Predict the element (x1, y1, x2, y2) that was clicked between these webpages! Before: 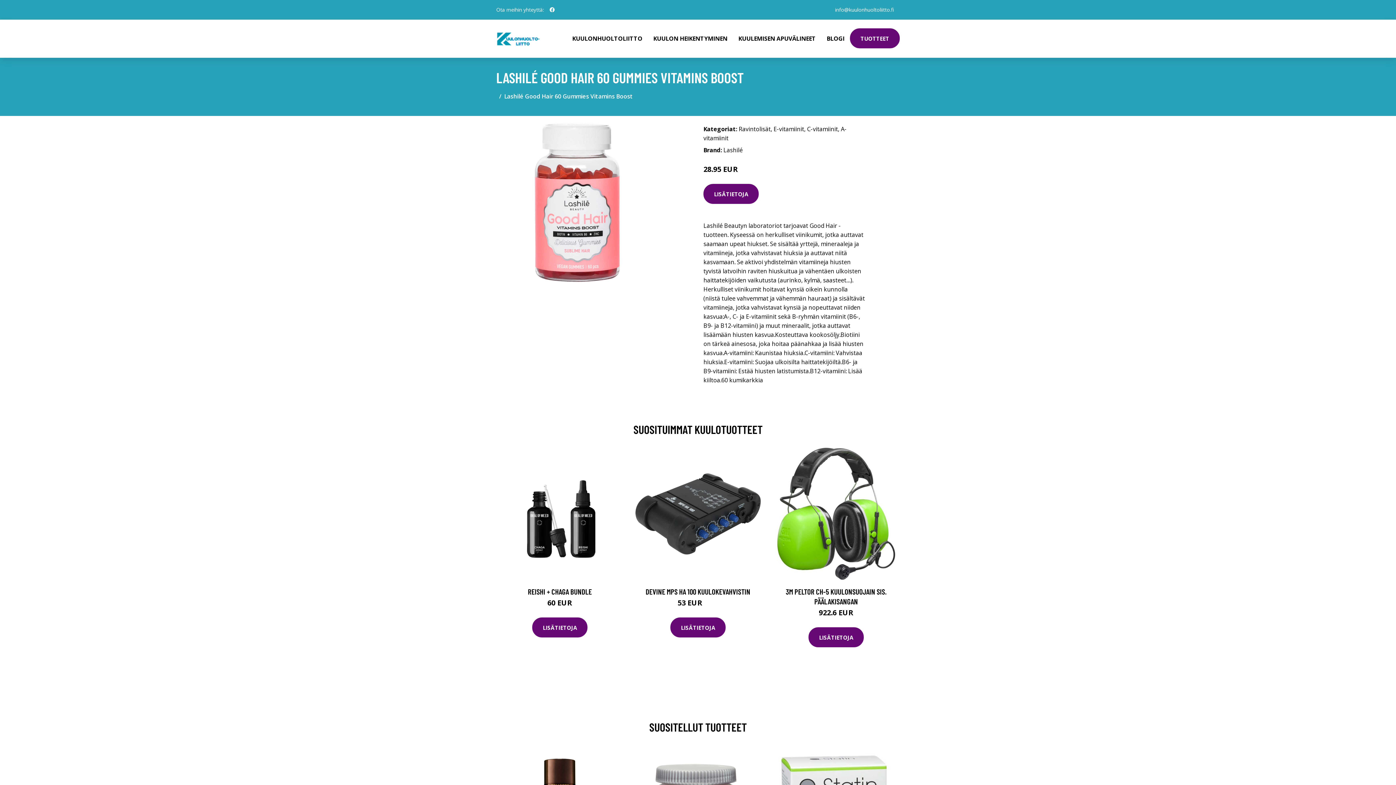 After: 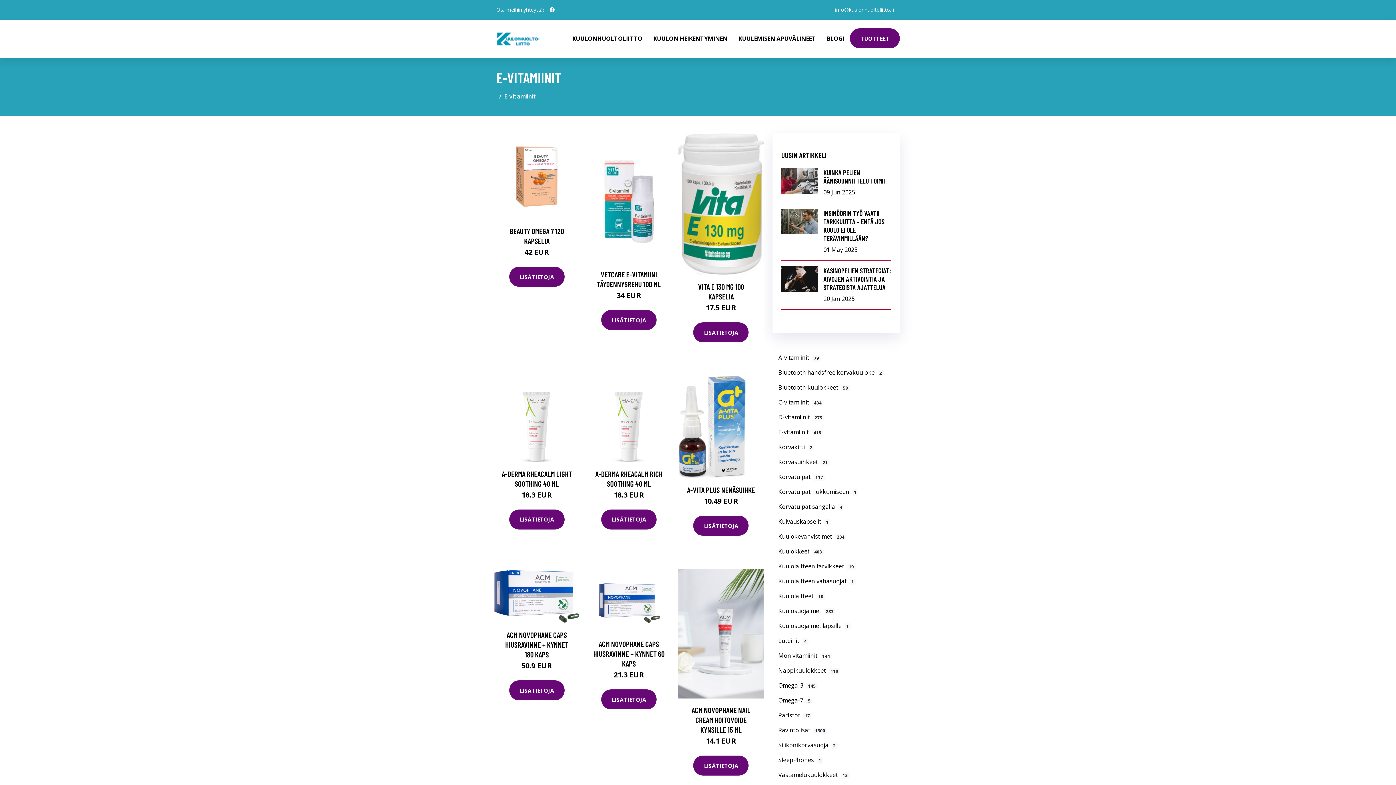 Action: label: E-vitamiinit bbox: (773, 125, 804, 133)